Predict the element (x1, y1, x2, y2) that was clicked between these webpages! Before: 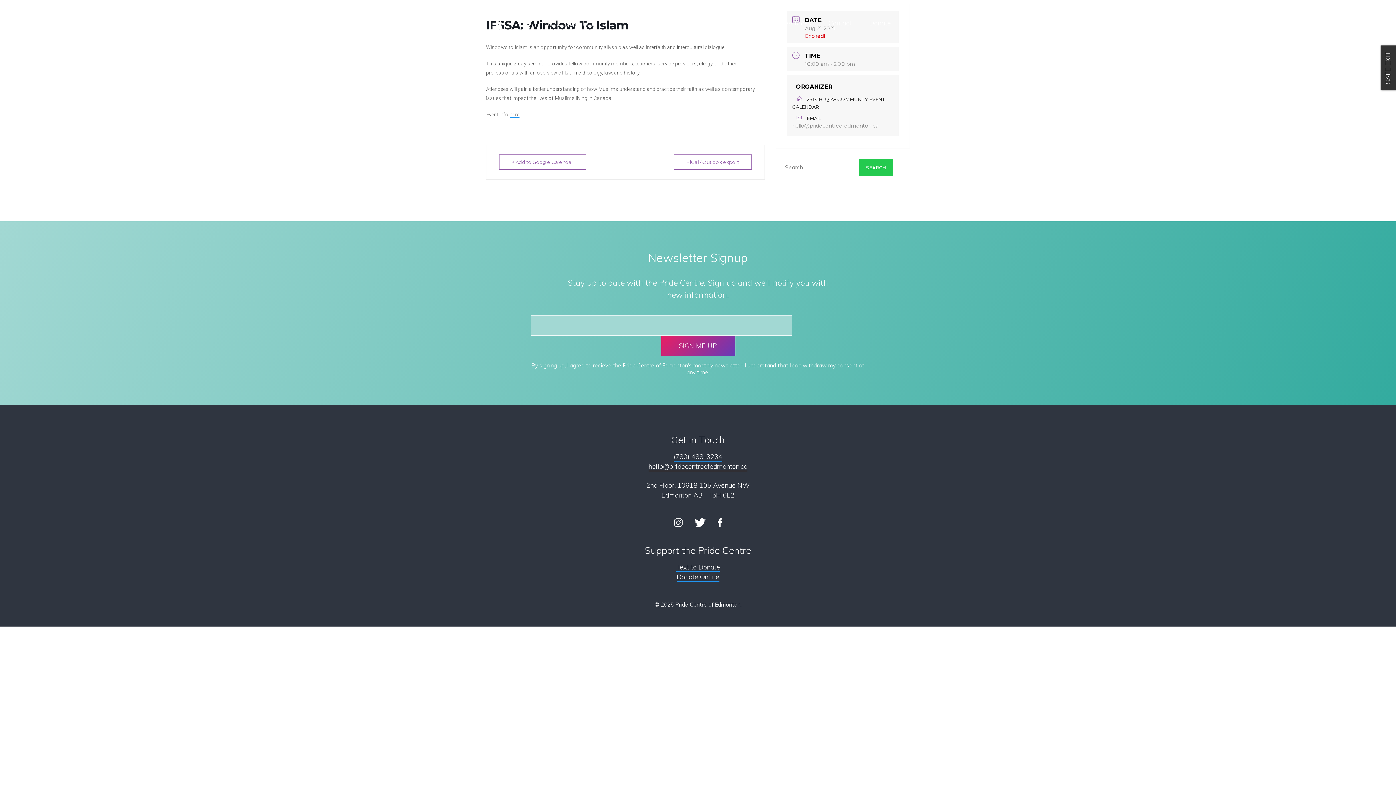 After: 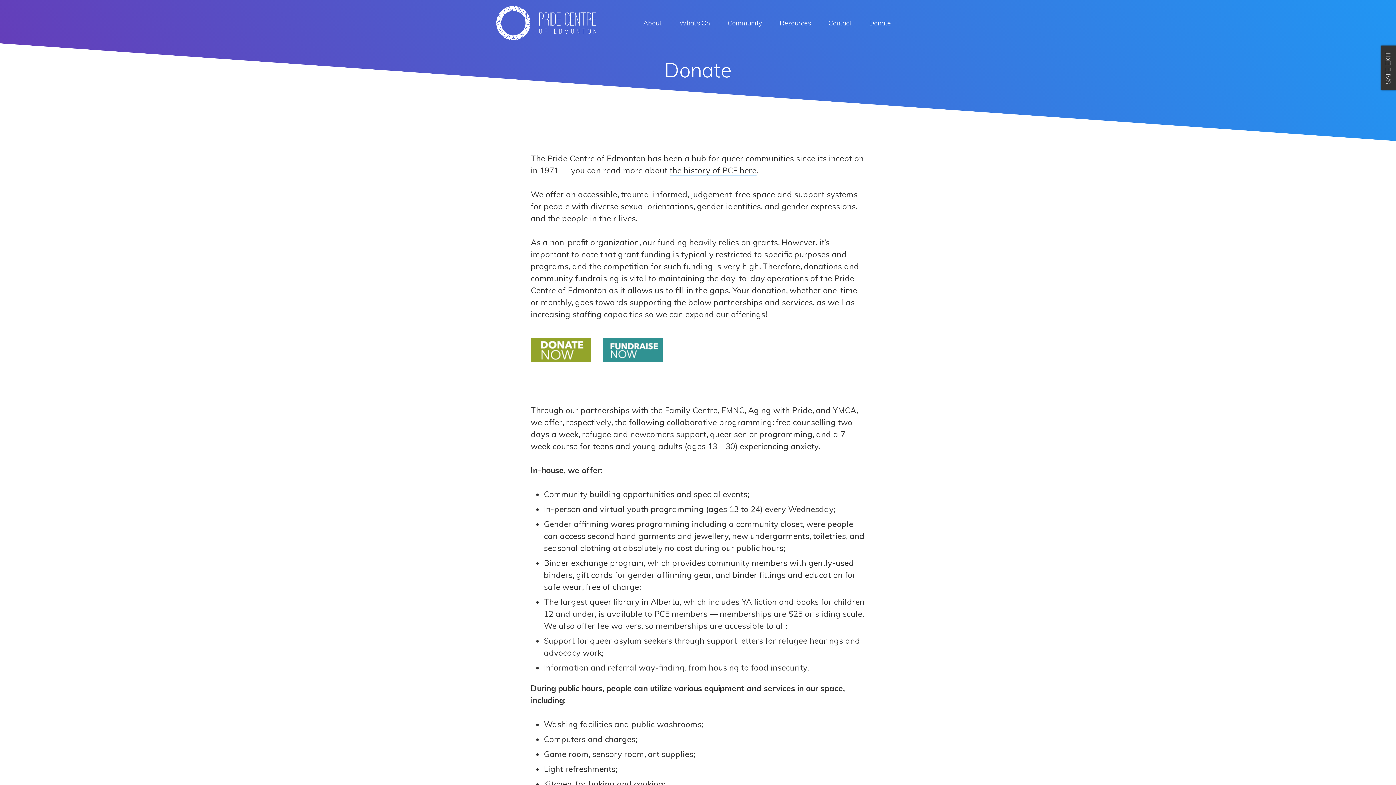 Action: bbox: (676, 563, 720, 572) label: Text to Donate